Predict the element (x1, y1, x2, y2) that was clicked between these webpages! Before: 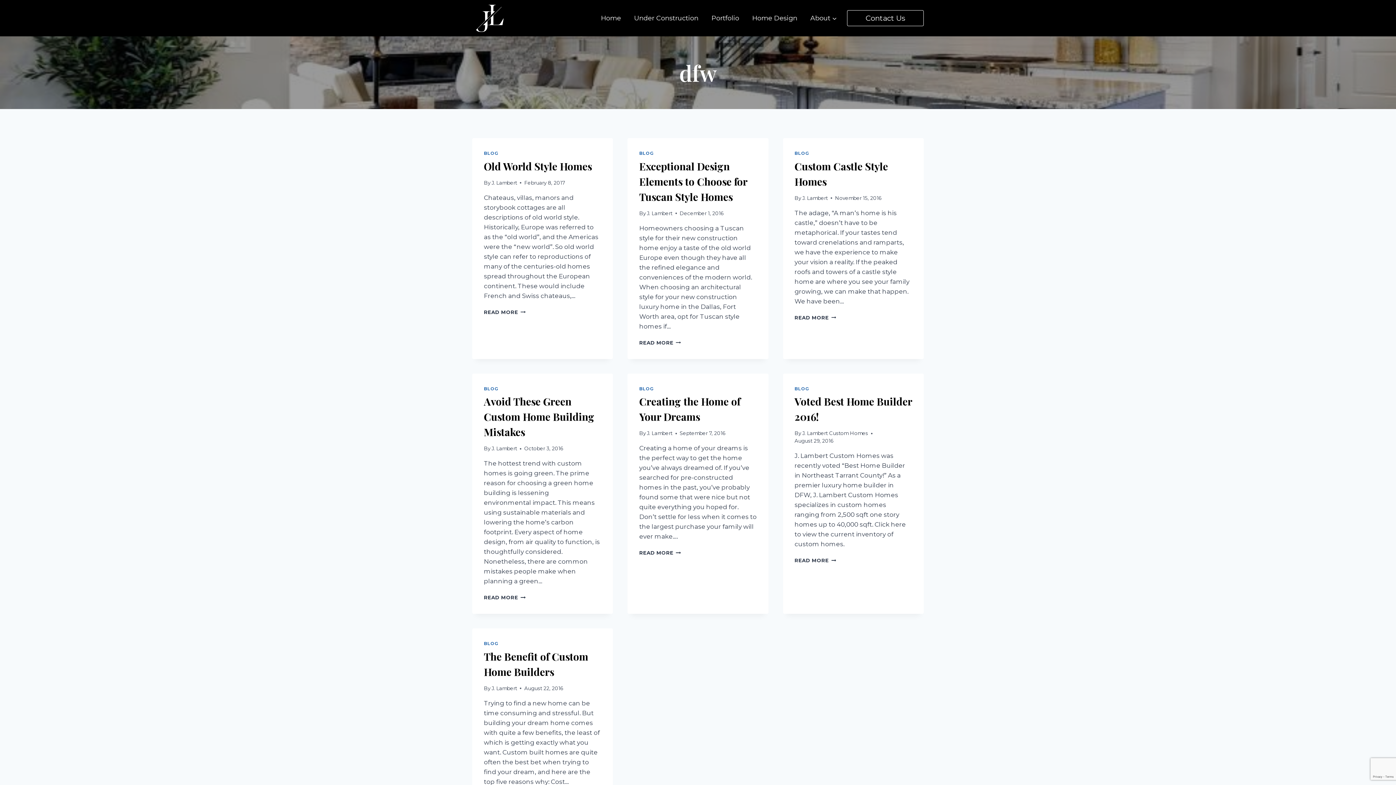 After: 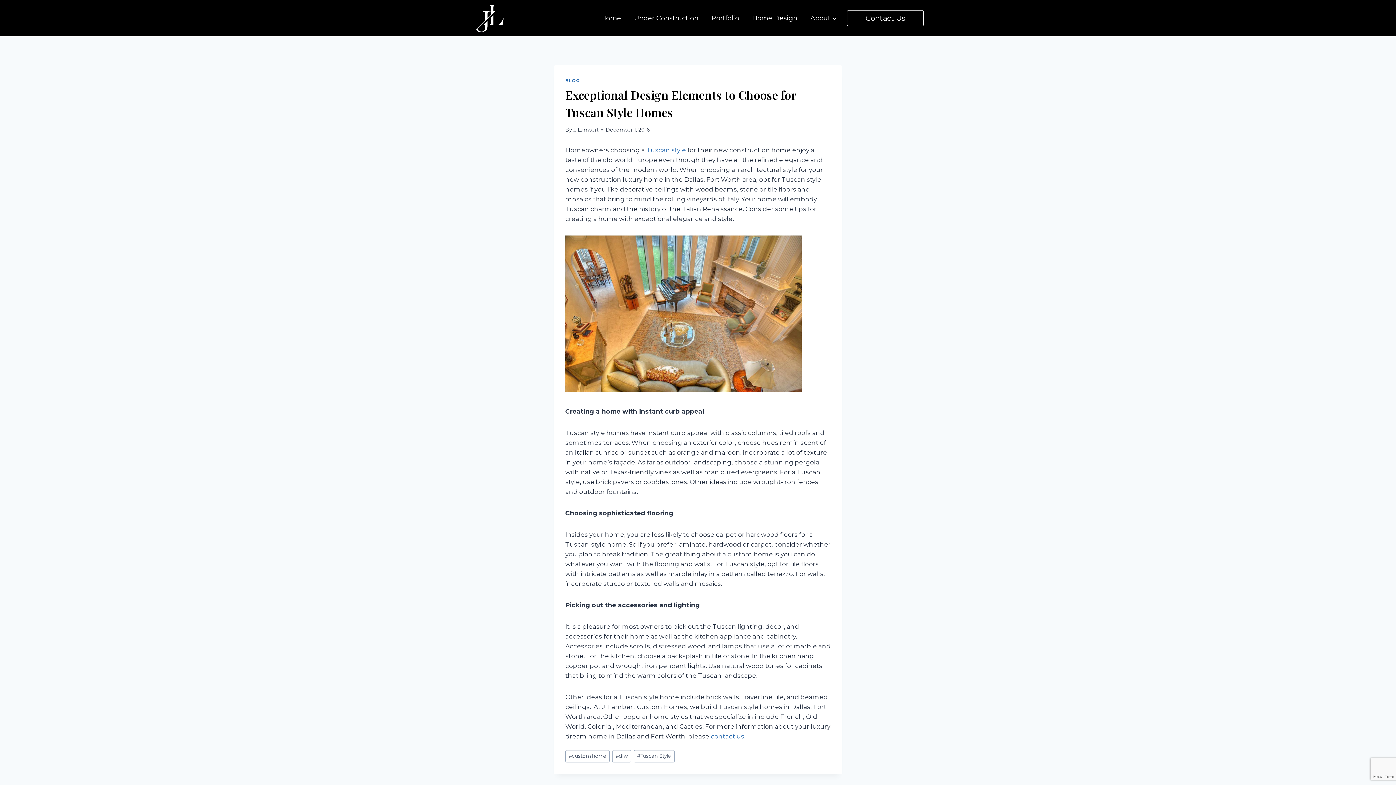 Action: label: Exceptional Design Elements to Choose for Tuscan Style Homes bbox: (639, 159, 747, 203)